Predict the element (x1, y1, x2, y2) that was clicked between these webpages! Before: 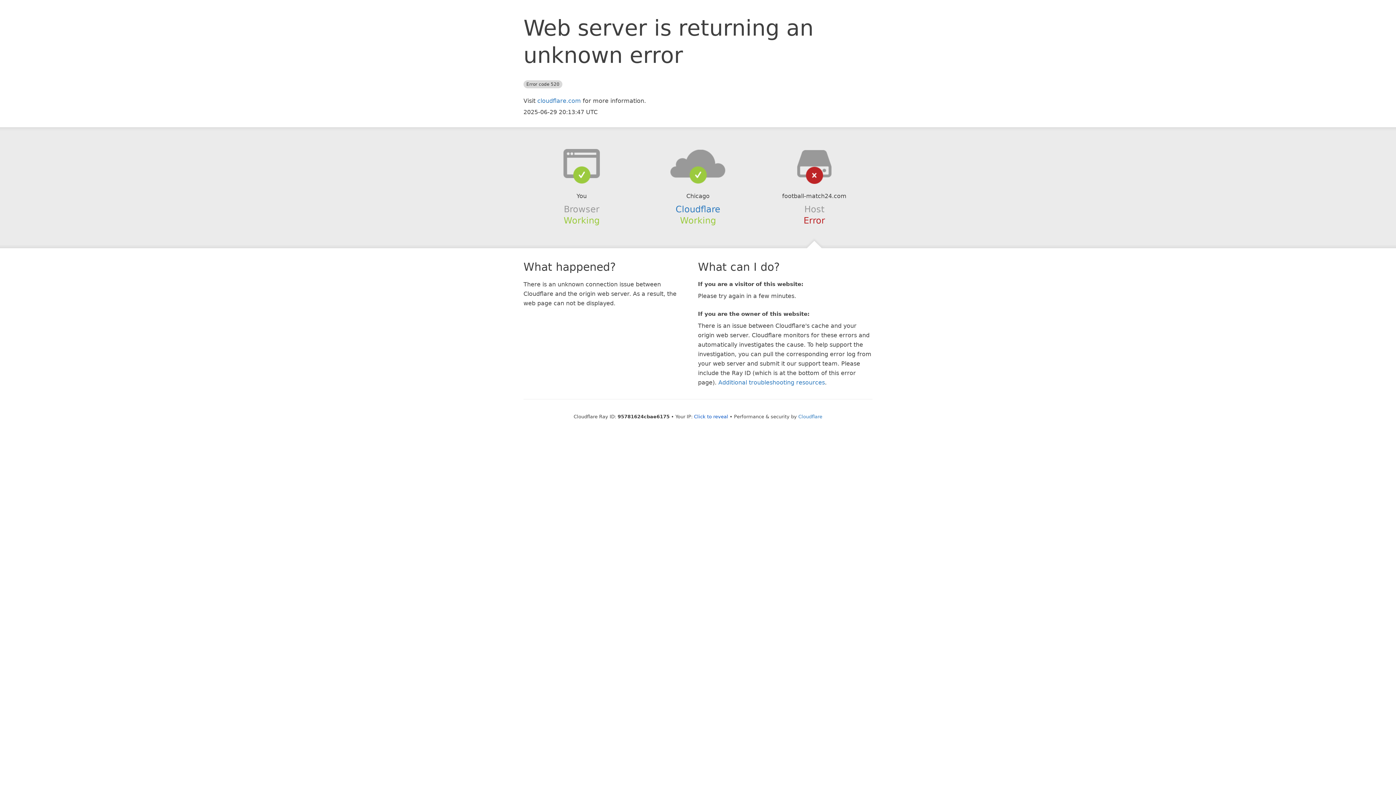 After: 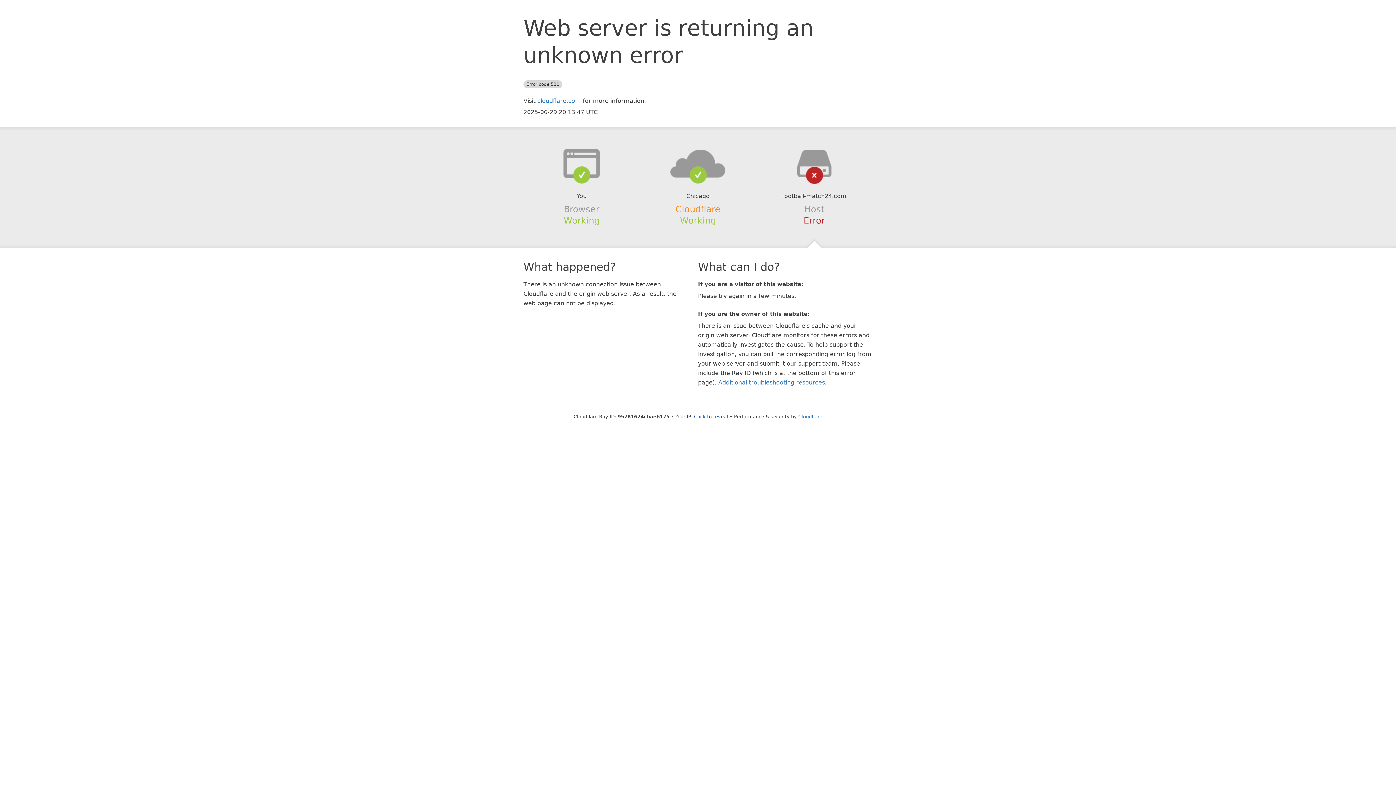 Action: label: Cloudflare bbox: (675, 204, 720, 214)